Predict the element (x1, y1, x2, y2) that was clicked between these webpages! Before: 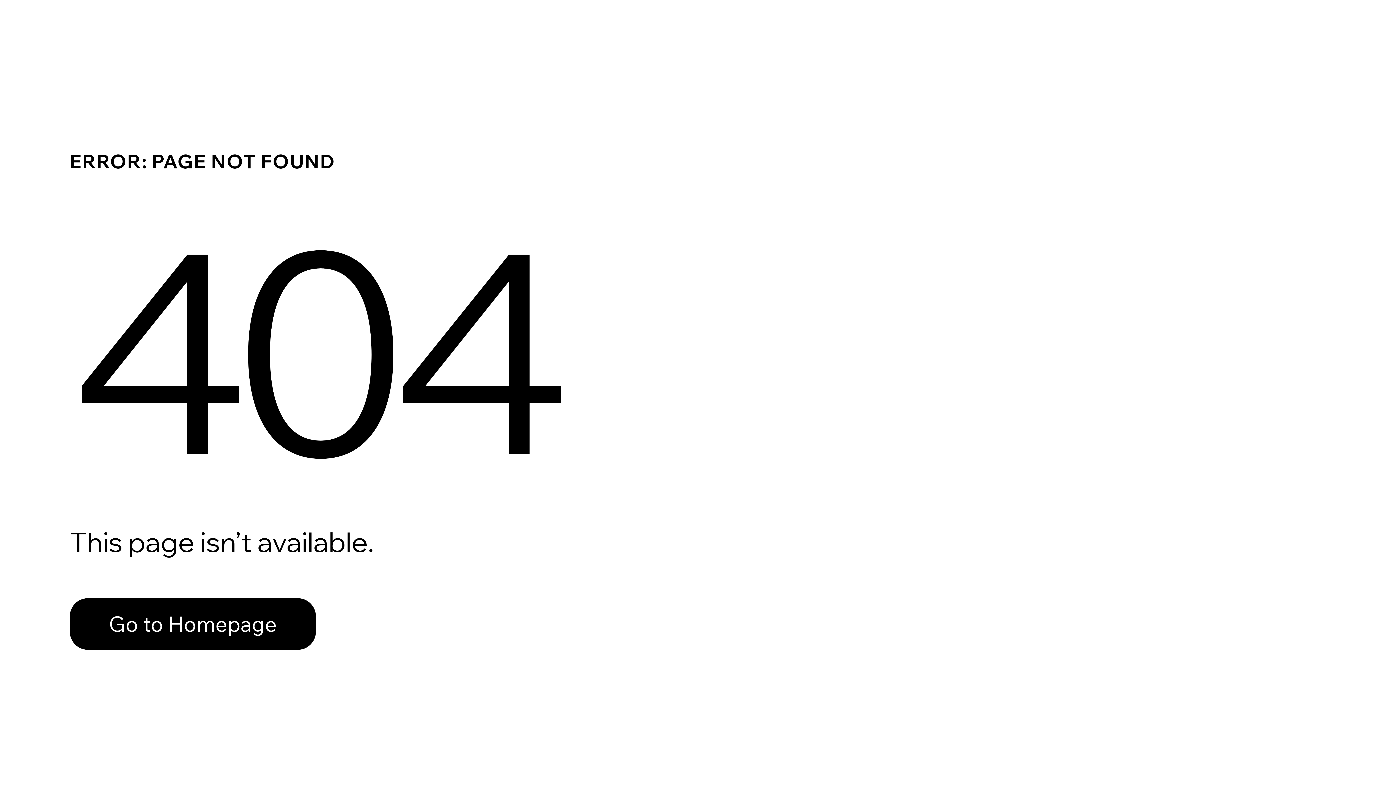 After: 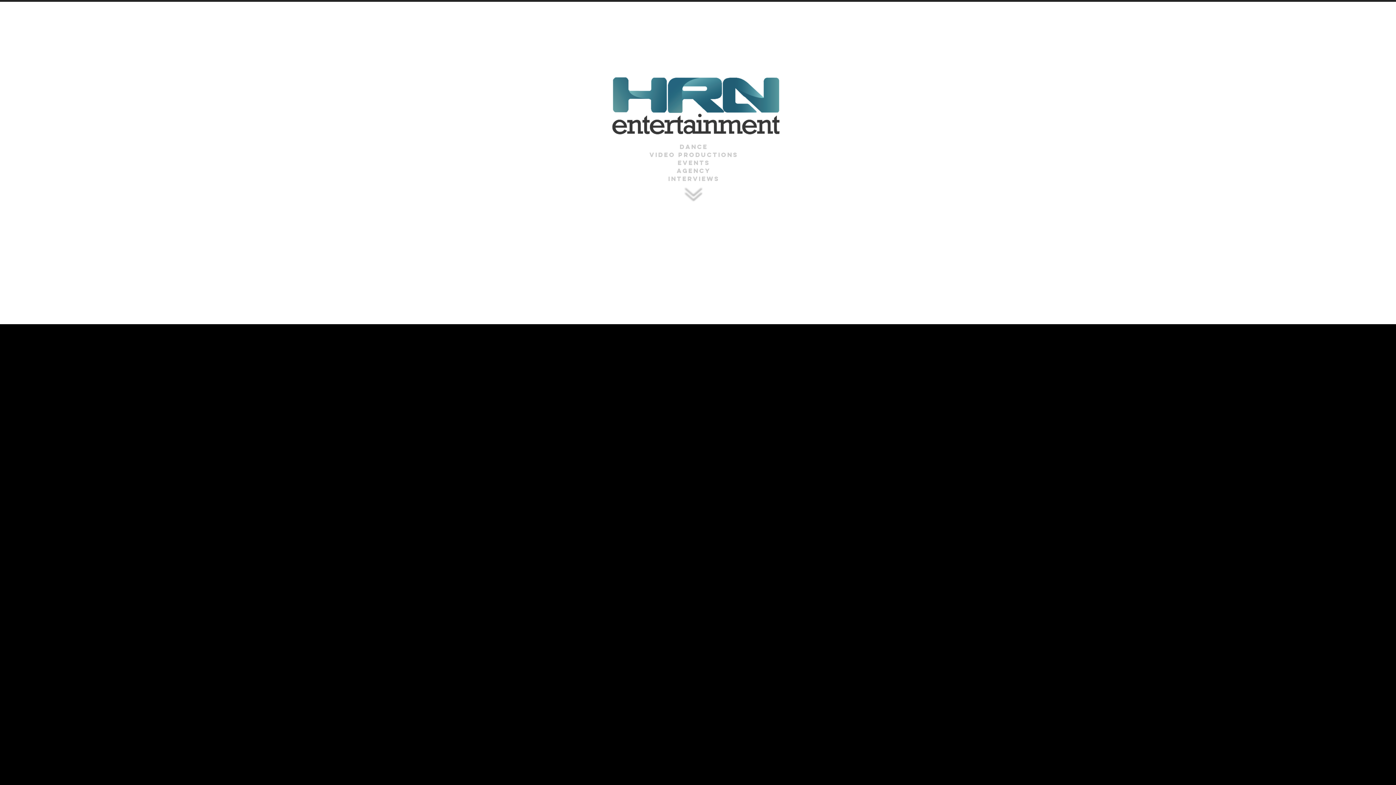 Action: bbox: (69, 598, 316, 650) label: Go to Homepage